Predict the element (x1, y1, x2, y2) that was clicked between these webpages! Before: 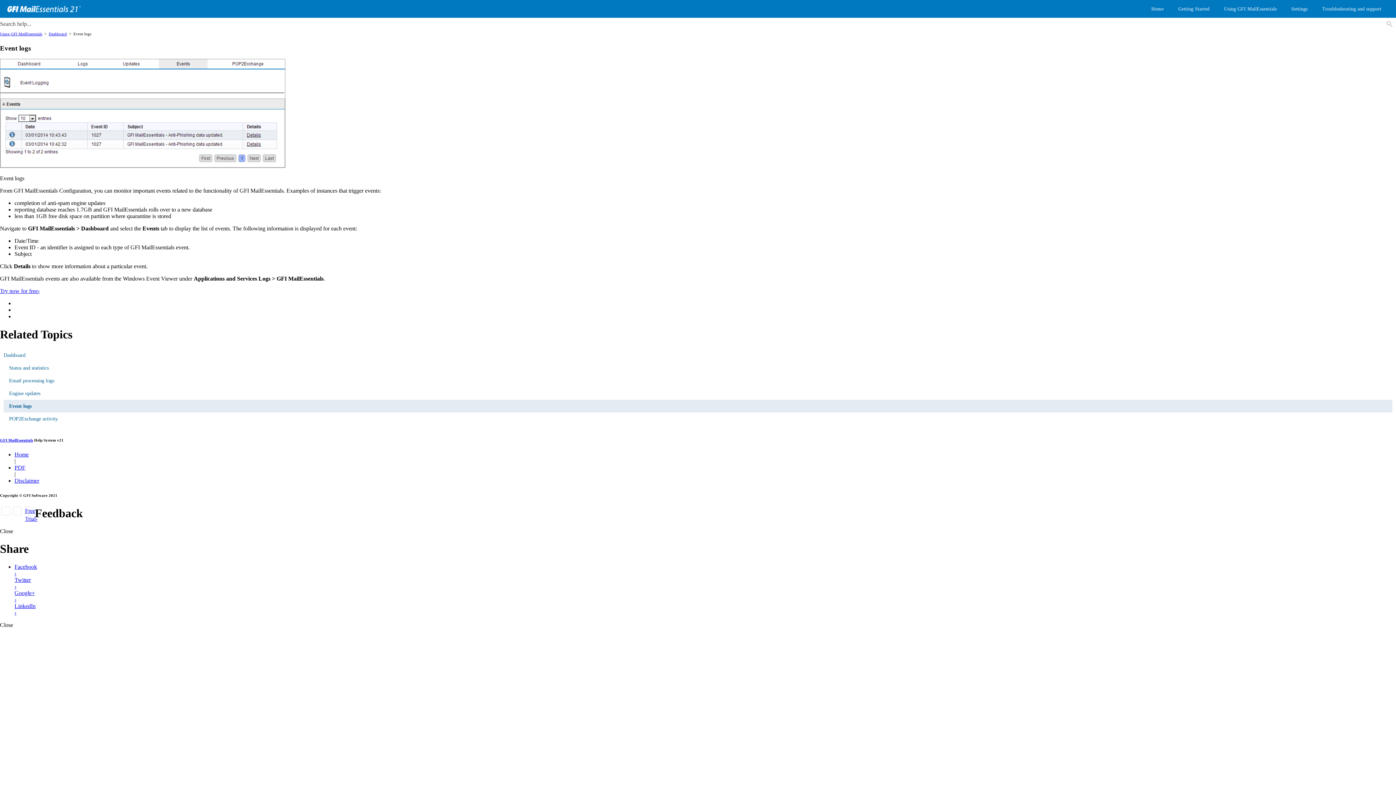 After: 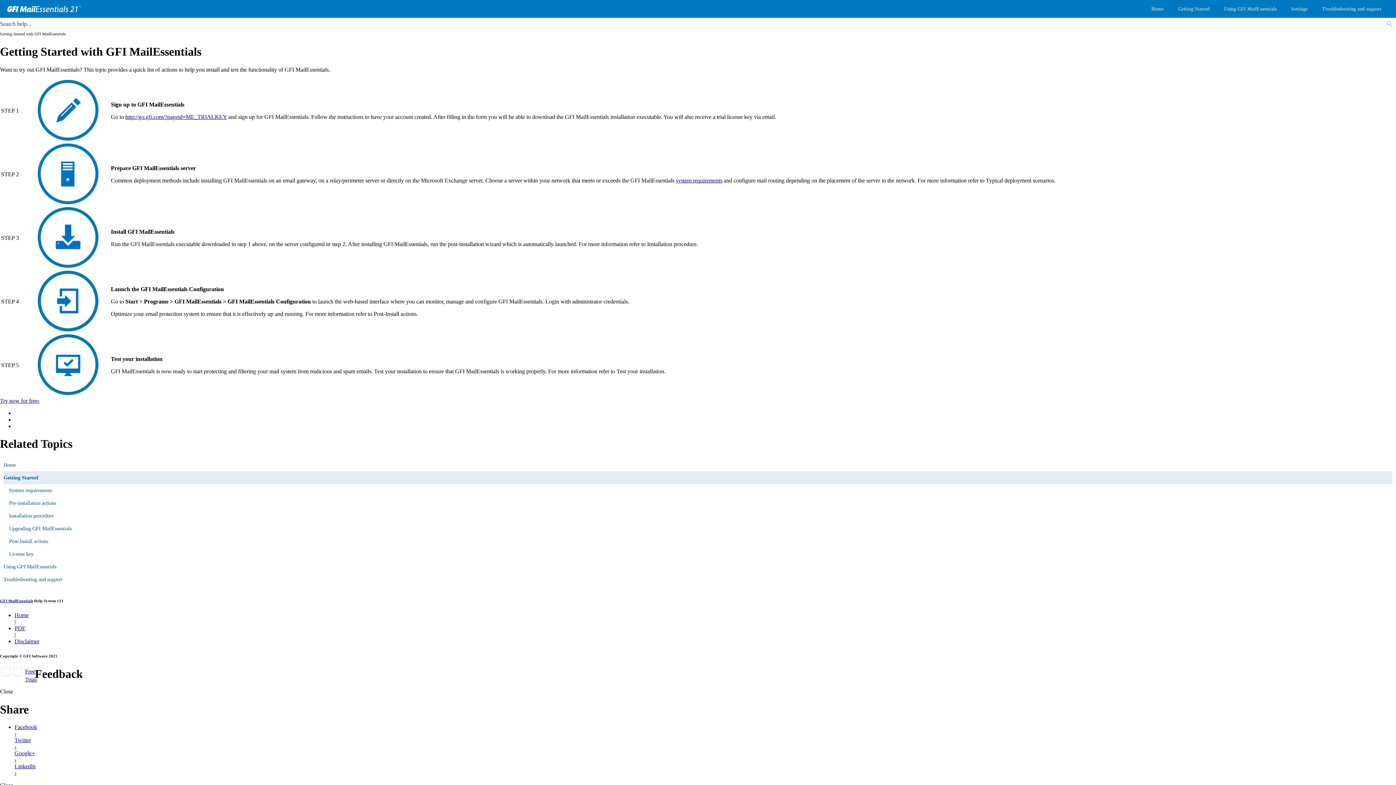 Action: bbox: (1171, 0, 1217, 17) label: Getting Started